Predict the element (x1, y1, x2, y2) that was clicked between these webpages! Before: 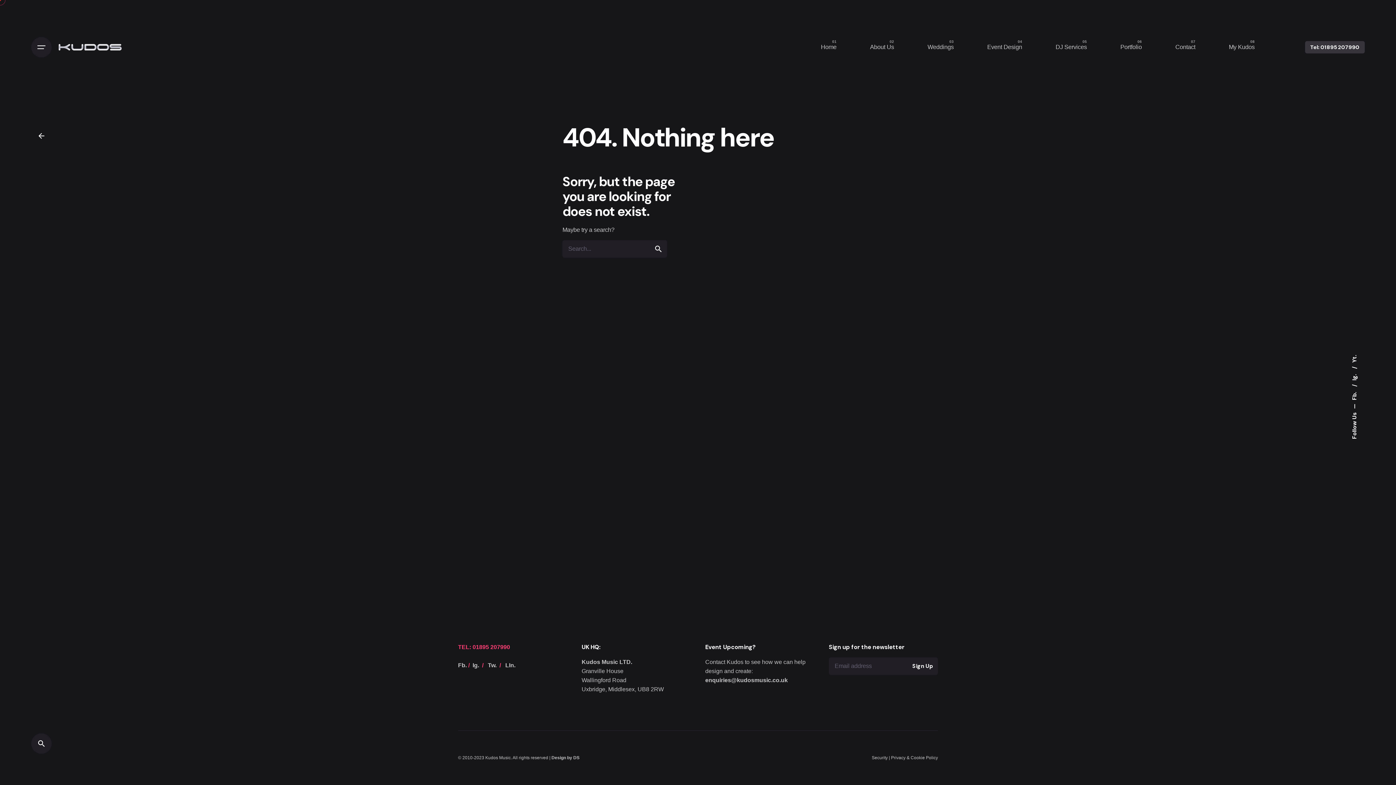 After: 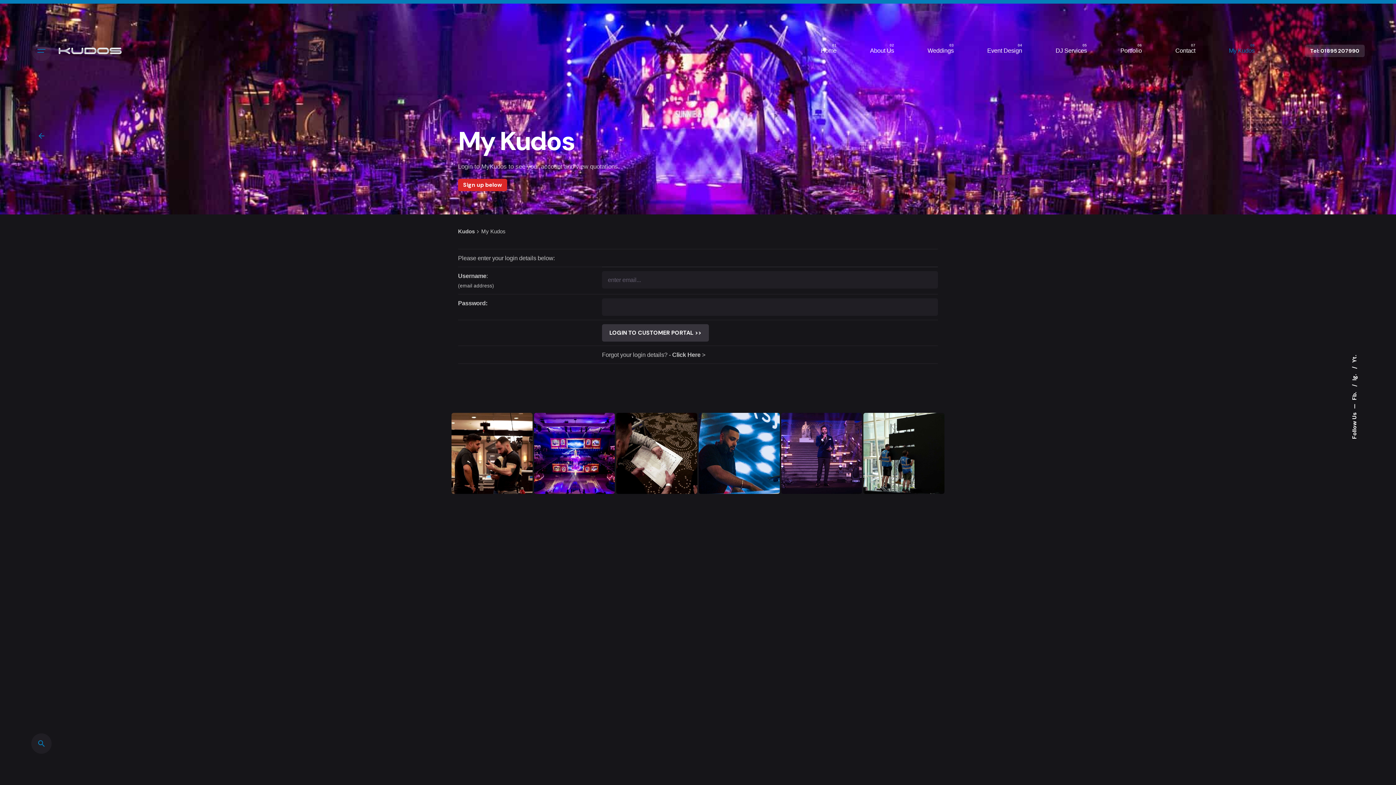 Action: label: My Kudos bbox: (1212, 39, 1271, 55)